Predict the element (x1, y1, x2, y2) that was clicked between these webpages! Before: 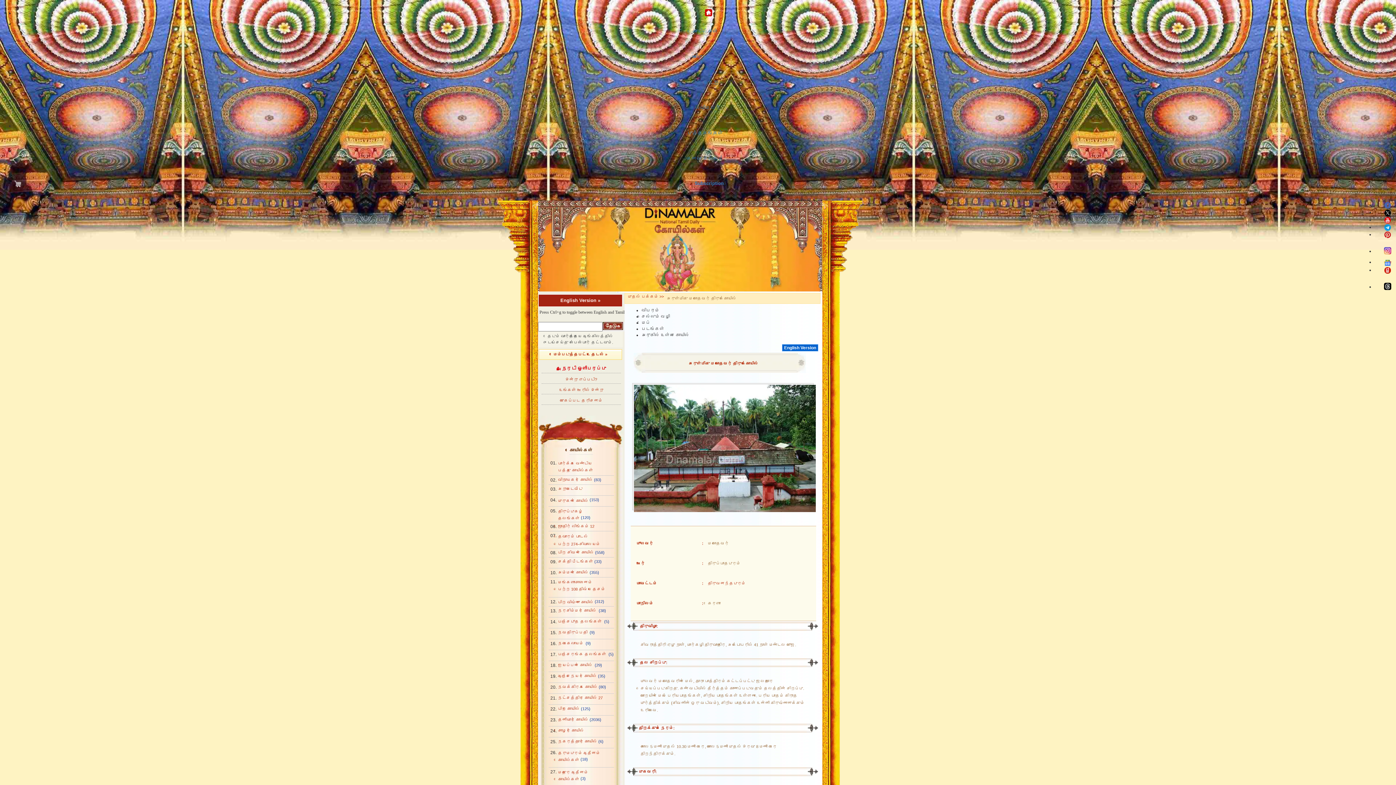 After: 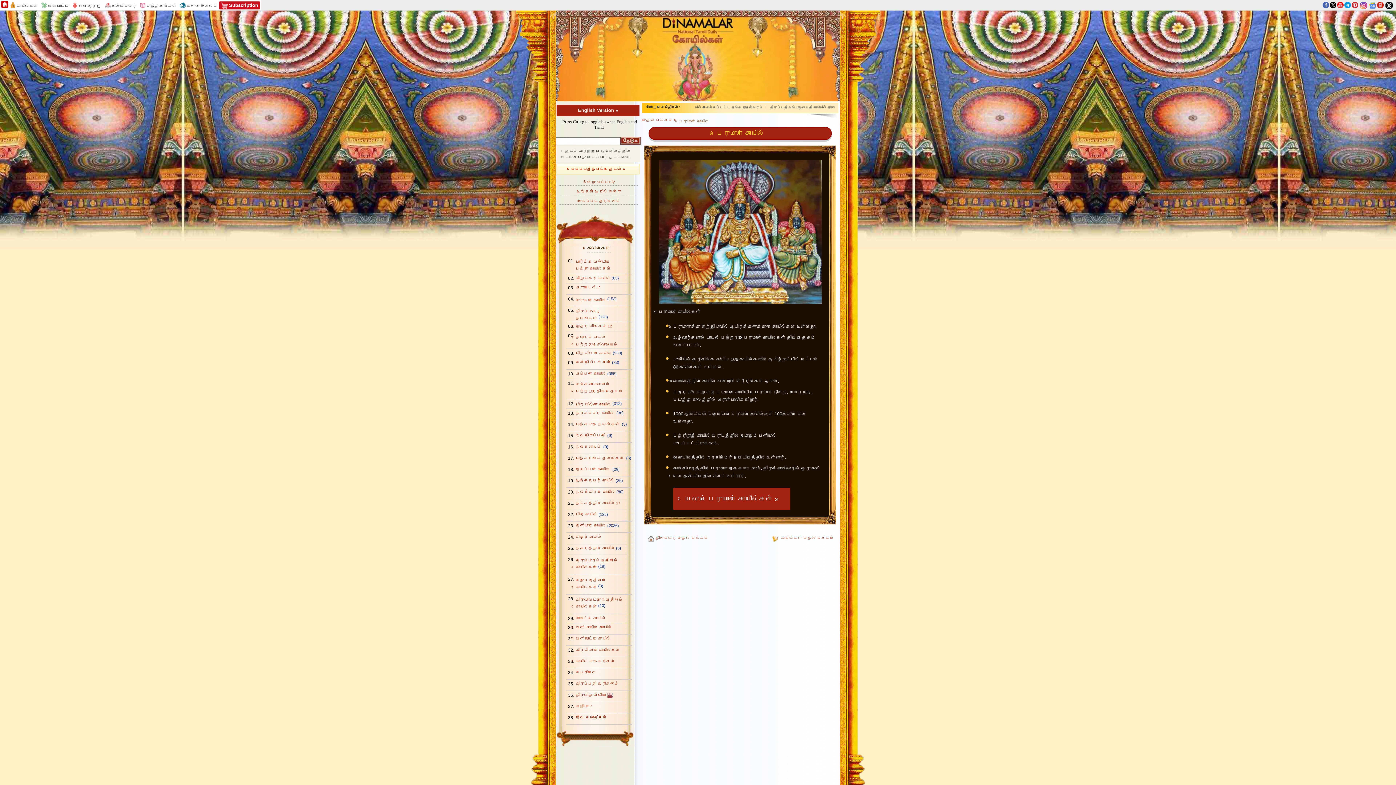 Action: label: பிற விஷ்ணு கோயில் bbox: (558, 600, 593, 604)